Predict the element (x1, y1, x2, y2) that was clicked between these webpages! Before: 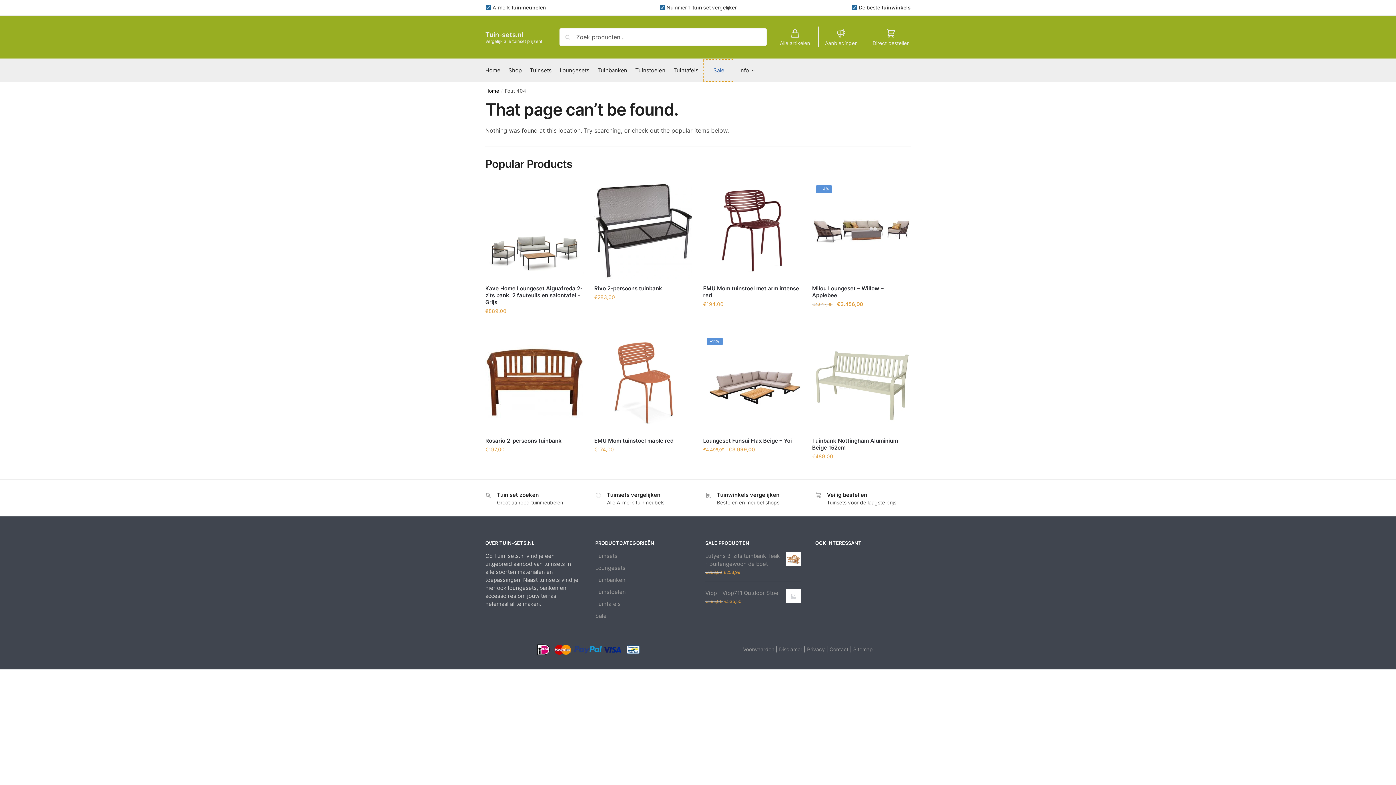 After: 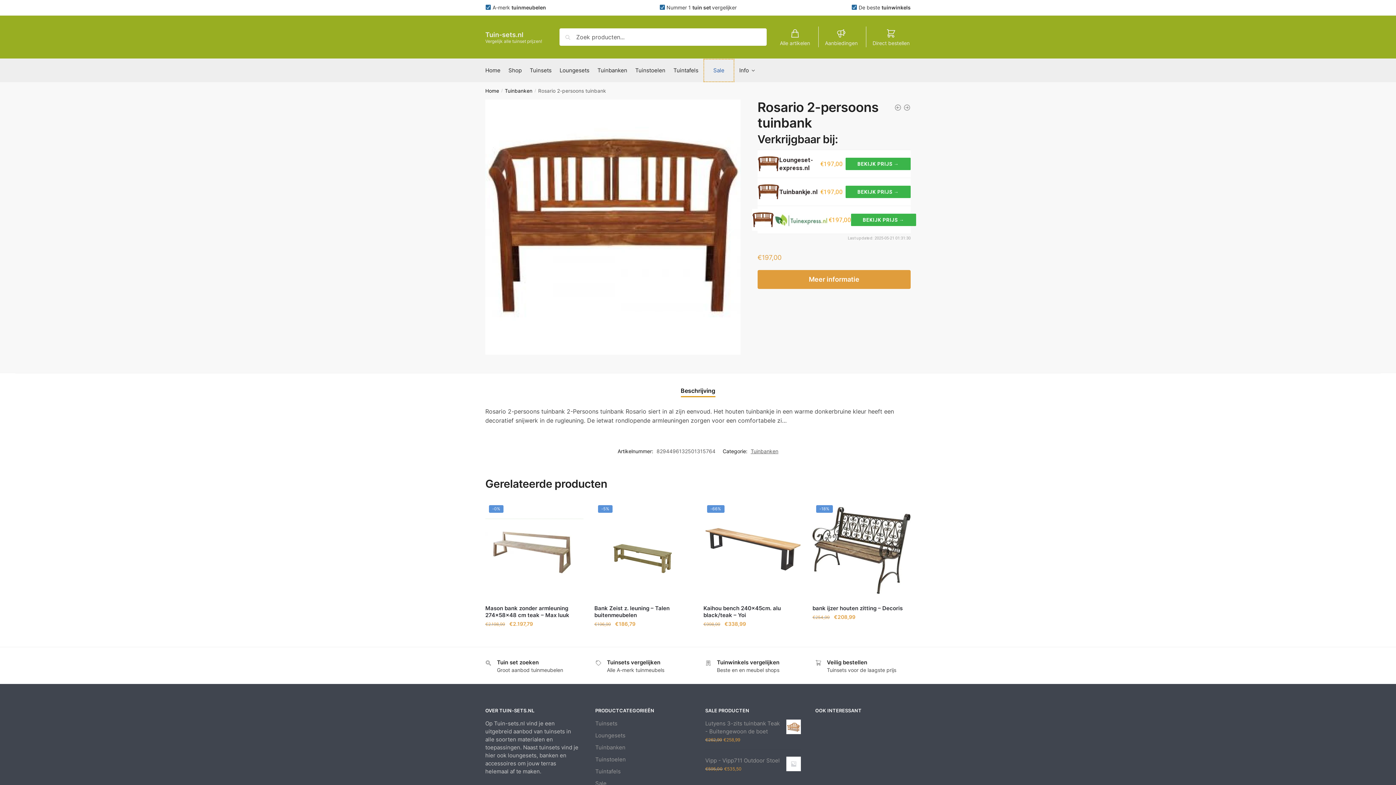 Action: label: Rosario 2-persoons tuinbank bbox: (485, 437, 583, 444)